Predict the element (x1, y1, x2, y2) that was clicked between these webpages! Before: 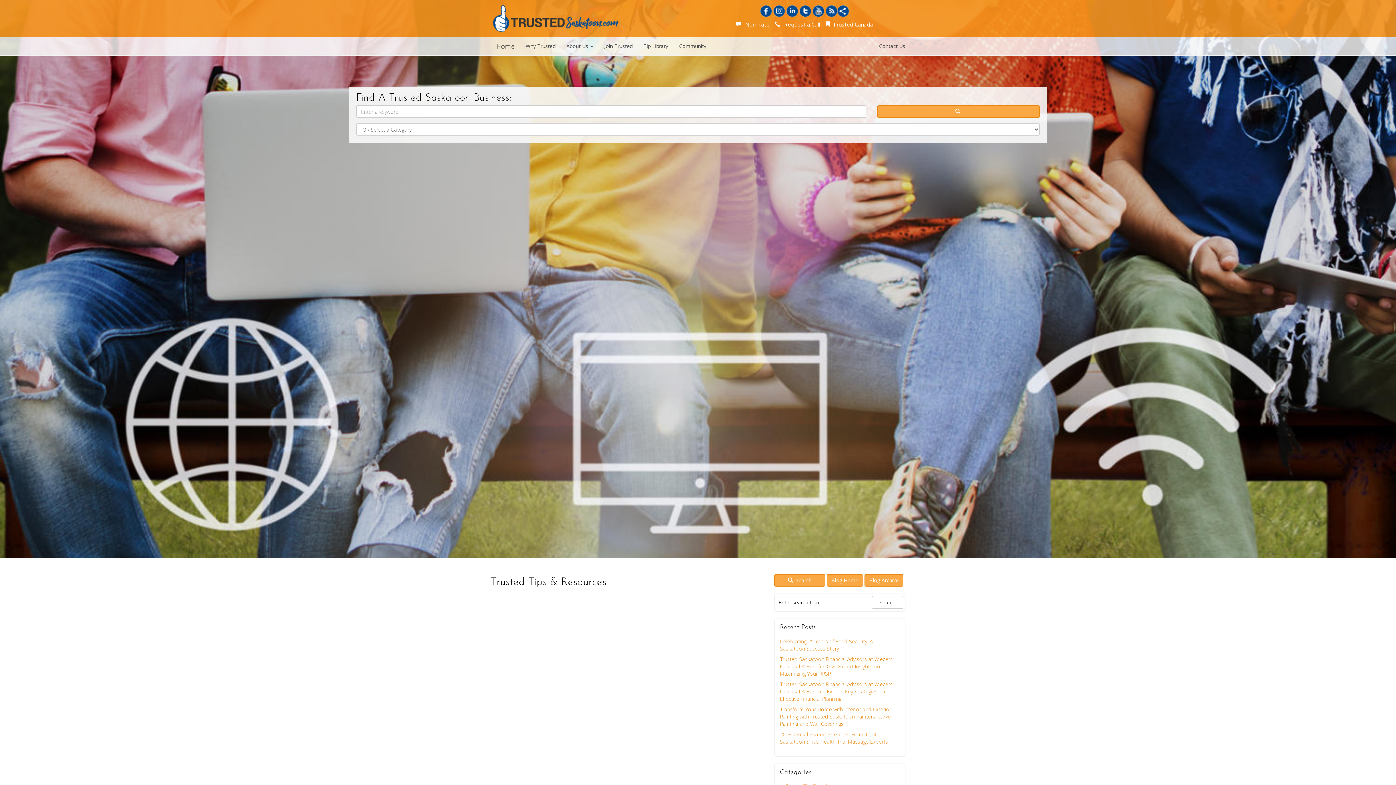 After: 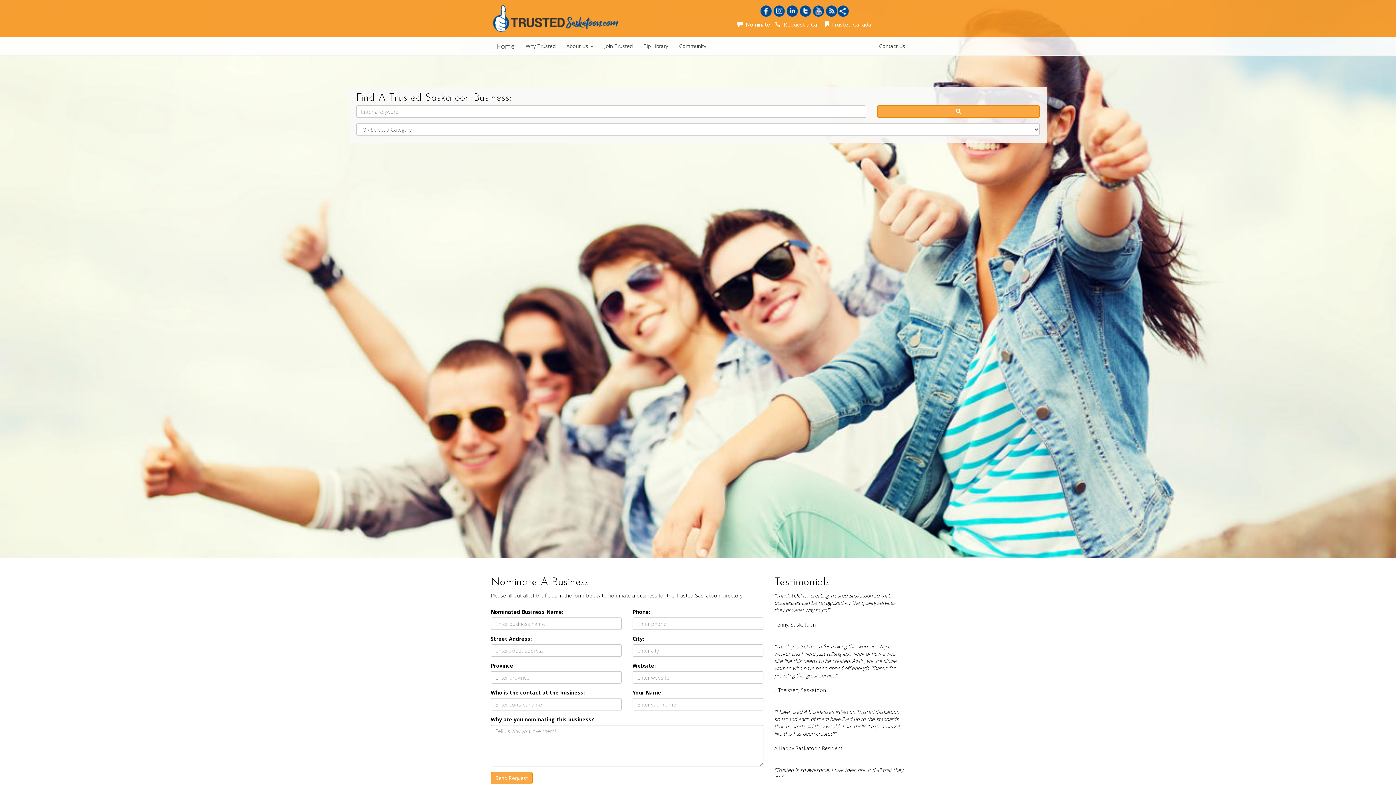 Action: label:   Nominate bbox: (734, 18, 771, 30)